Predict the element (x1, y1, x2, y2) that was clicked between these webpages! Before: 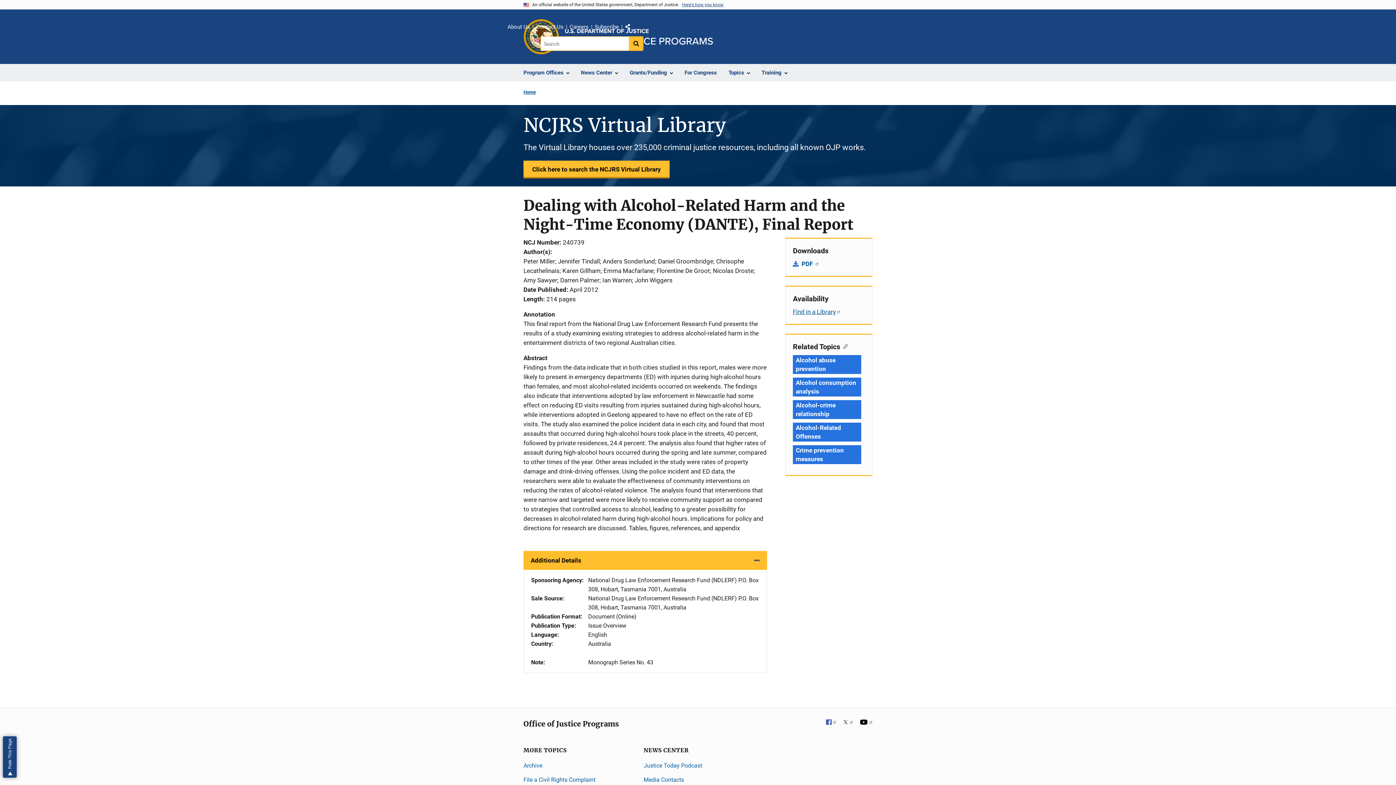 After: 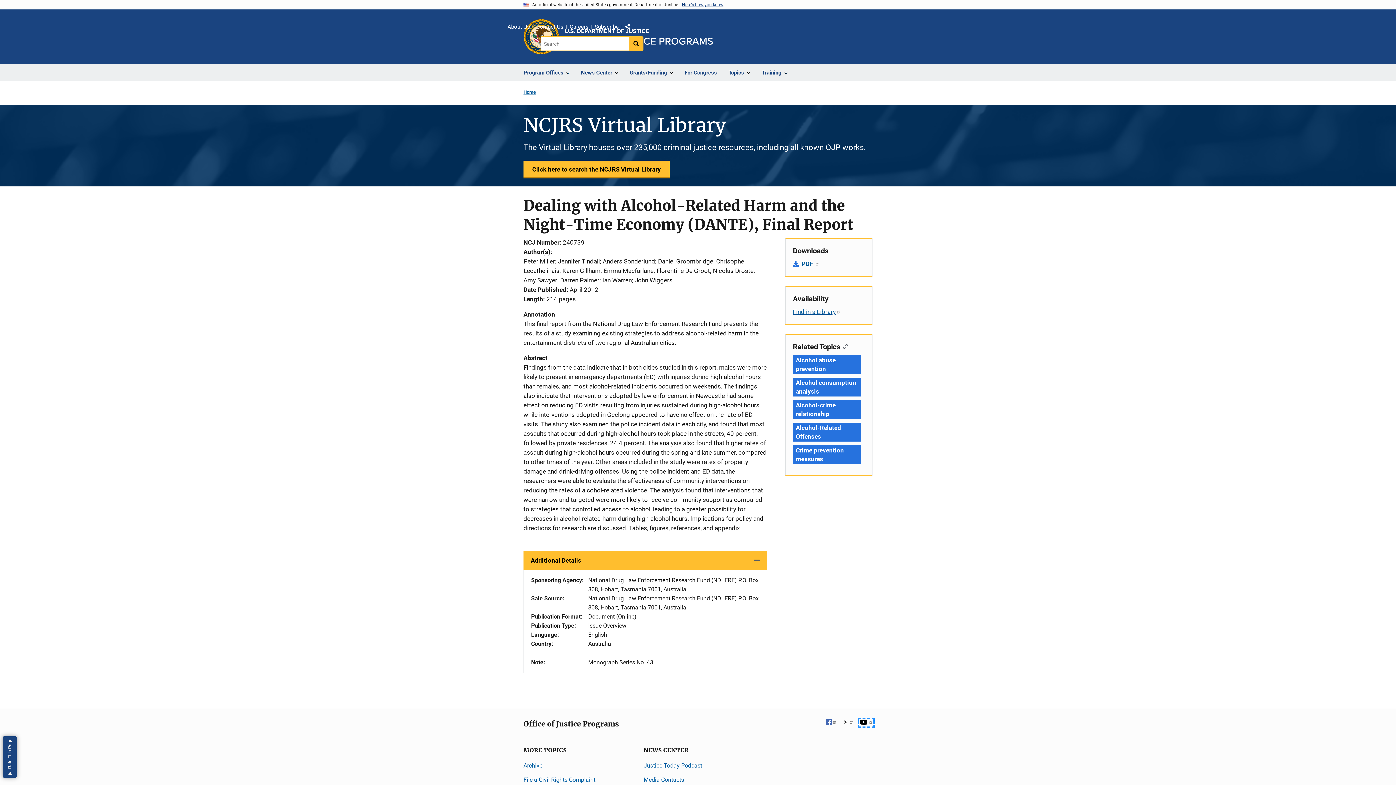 Action: bbox: (859, 719, 873, 726) label: YouTube